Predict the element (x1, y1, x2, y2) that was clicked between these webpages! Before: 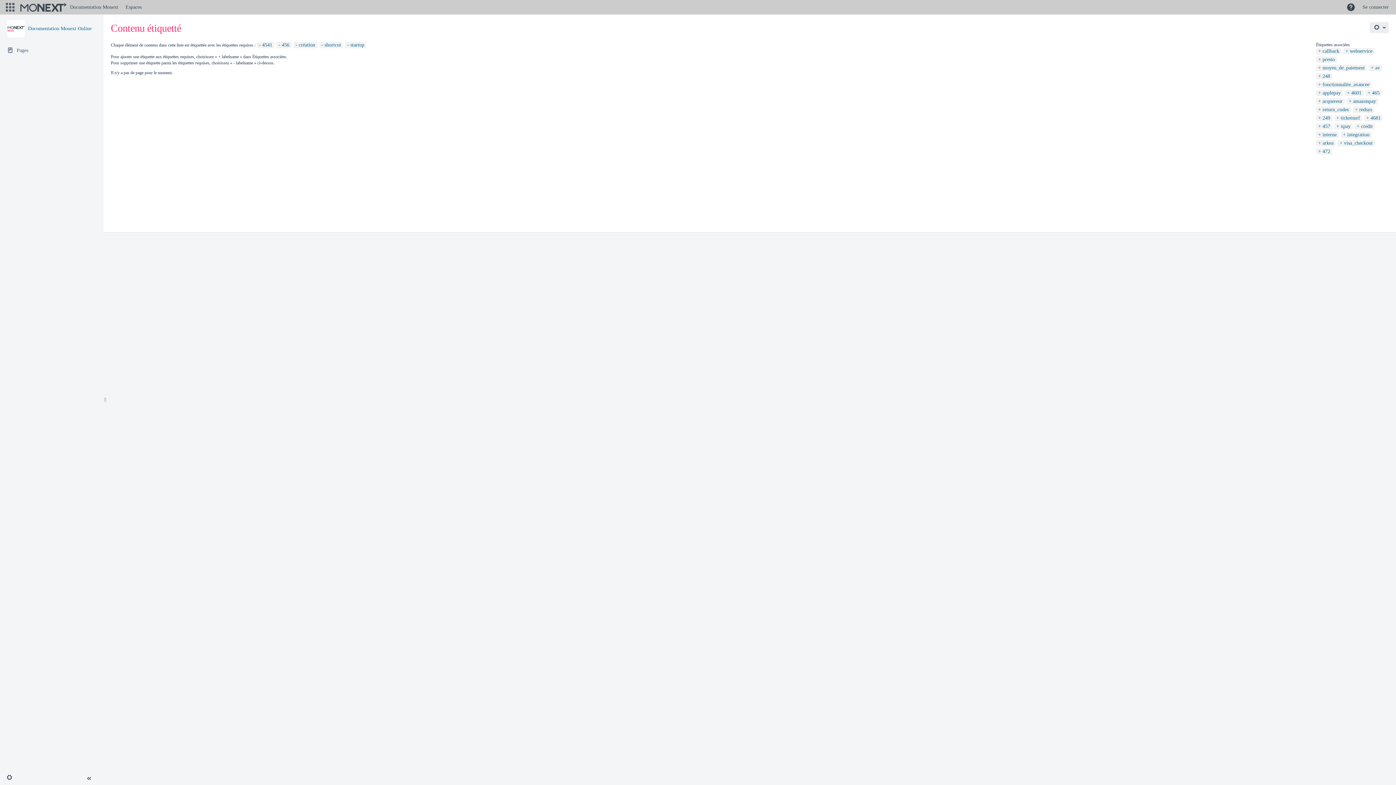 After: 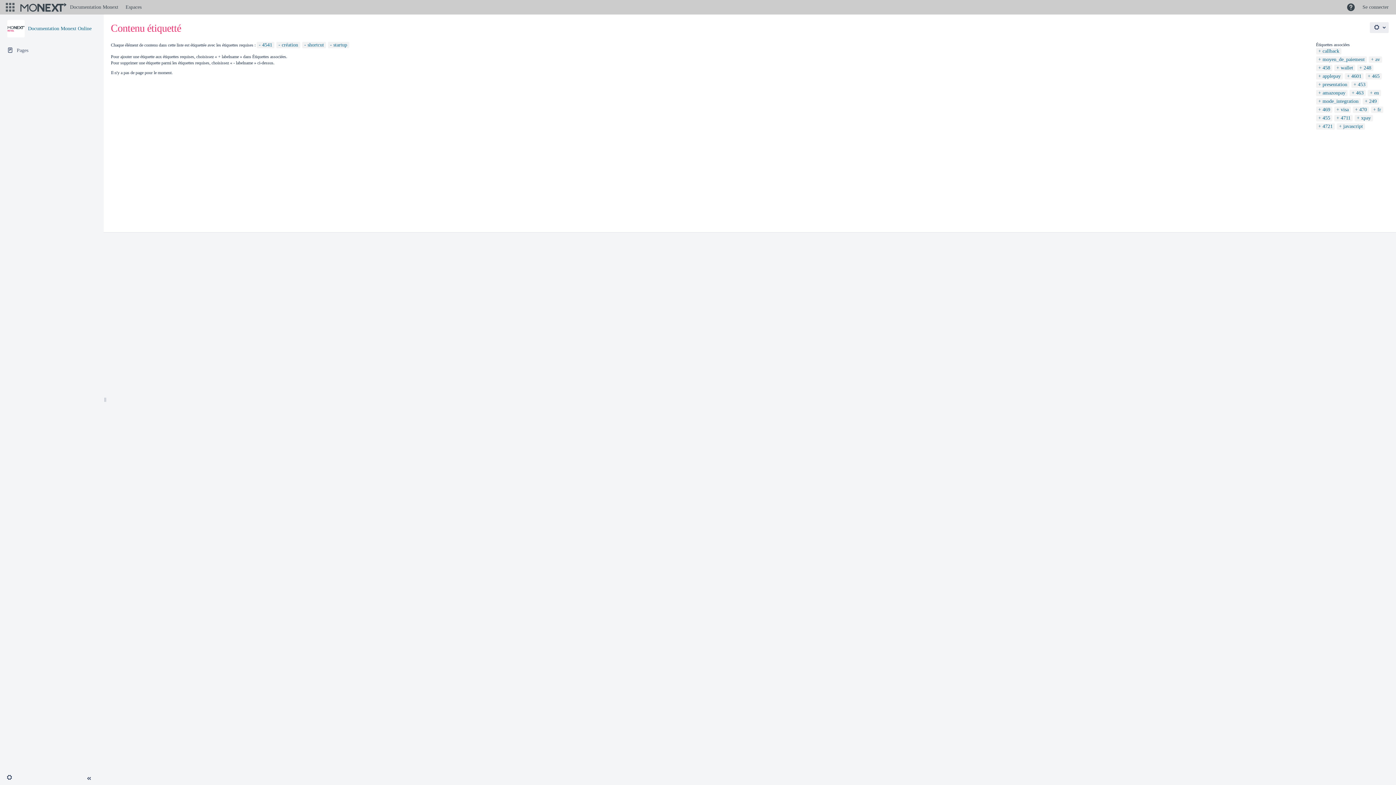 Action: bbox: (278, 42, 289, 47) label: 456